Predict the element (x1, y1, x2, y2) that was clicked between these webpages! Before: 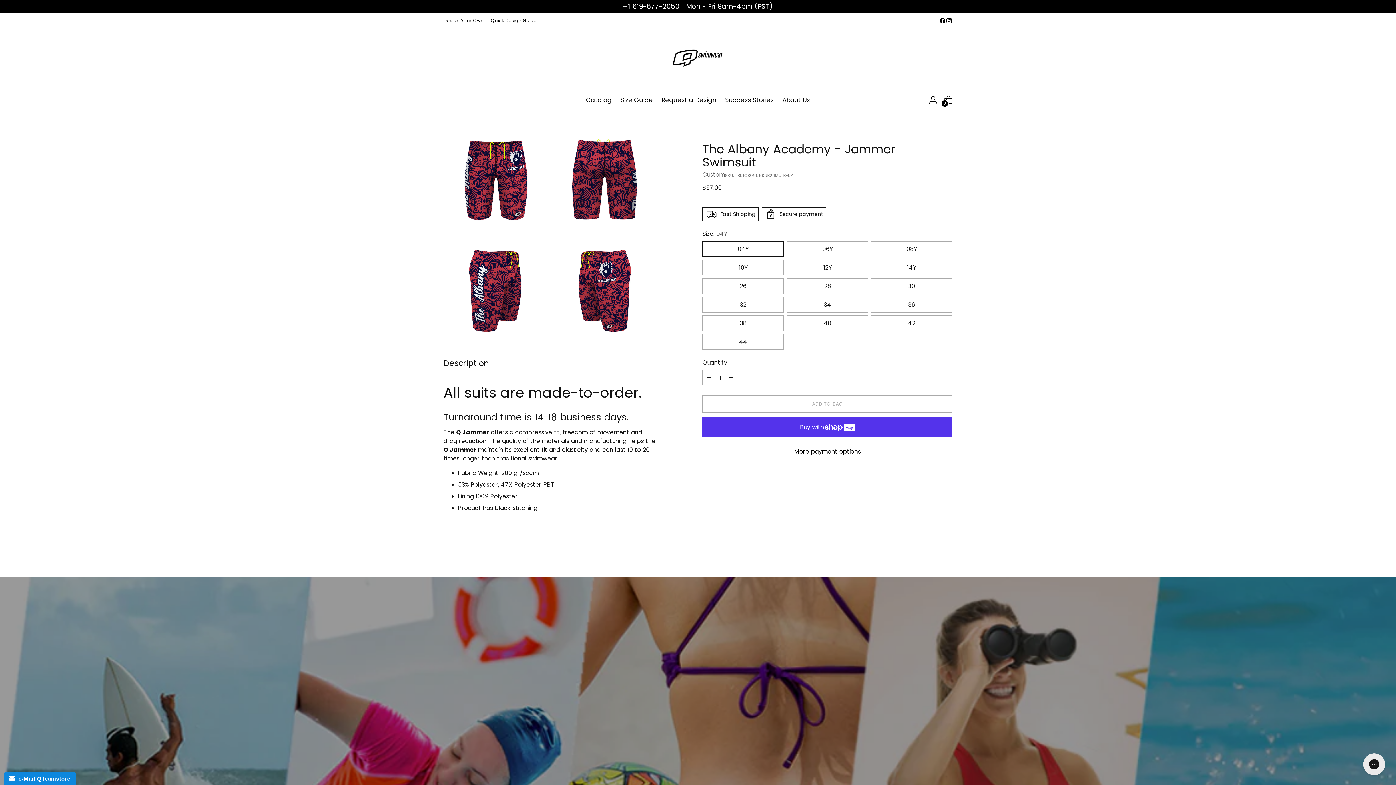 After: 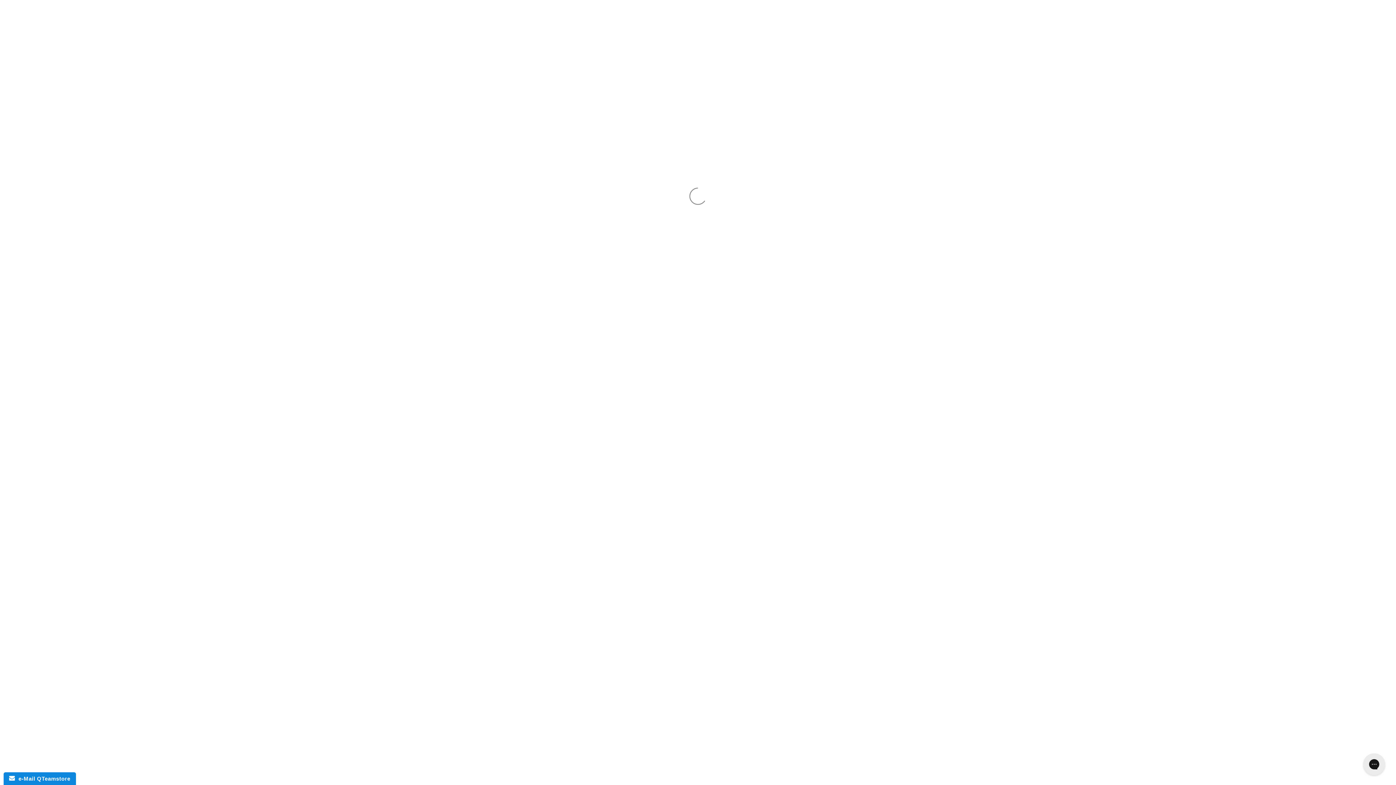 Action: bbox: (702, 170, 725, 178) label: Custom